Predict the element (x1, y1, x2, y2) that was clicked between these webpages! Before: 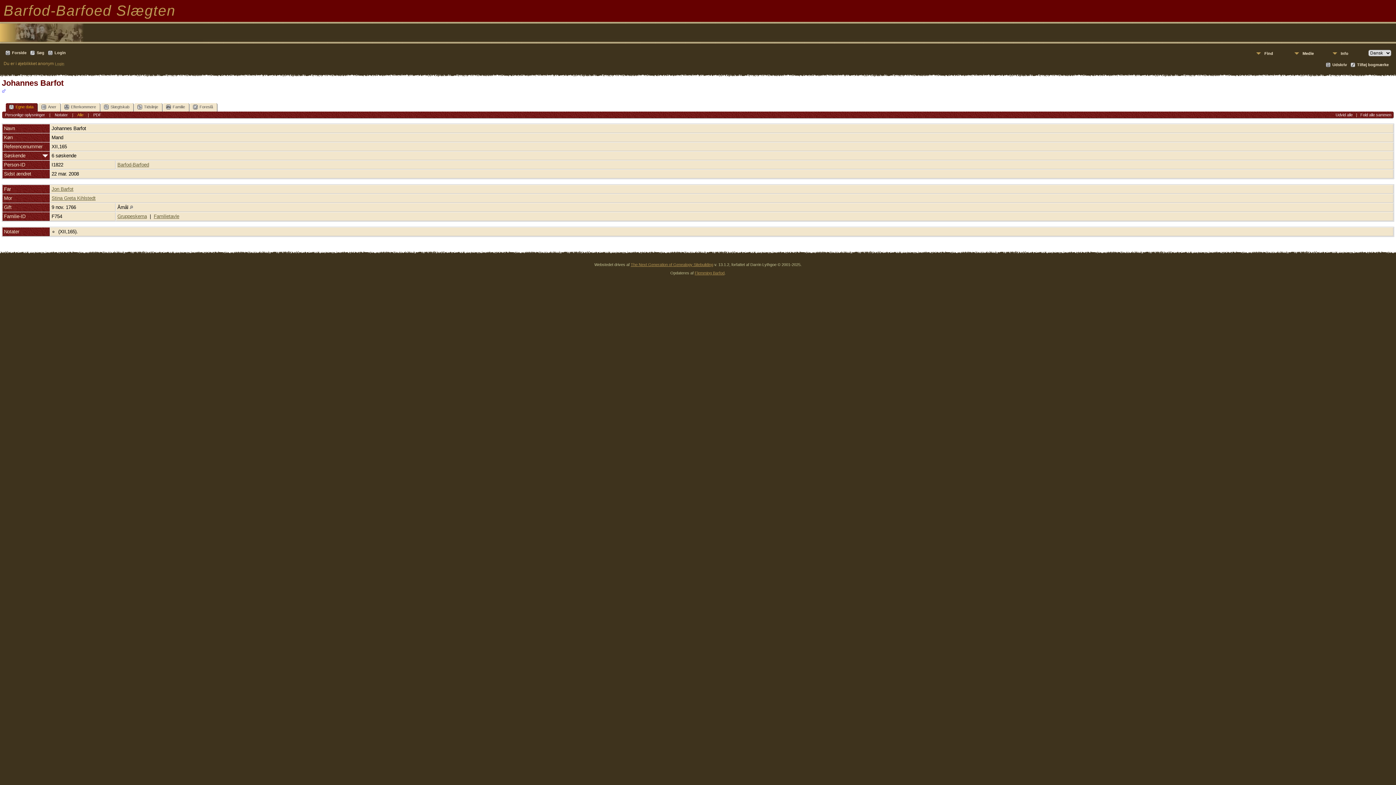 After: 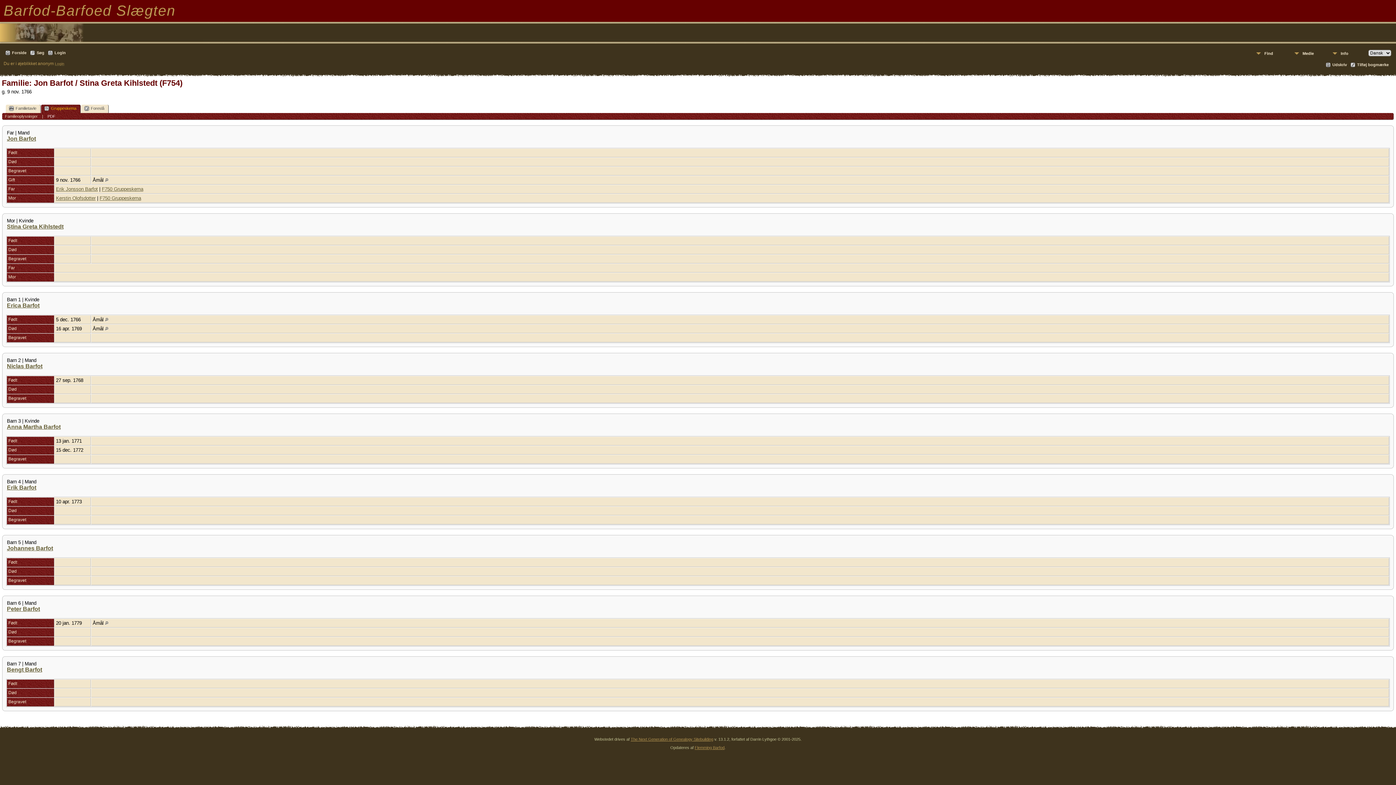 Action: bbox: (117, 213, 146, 219) label: Gruppeskema